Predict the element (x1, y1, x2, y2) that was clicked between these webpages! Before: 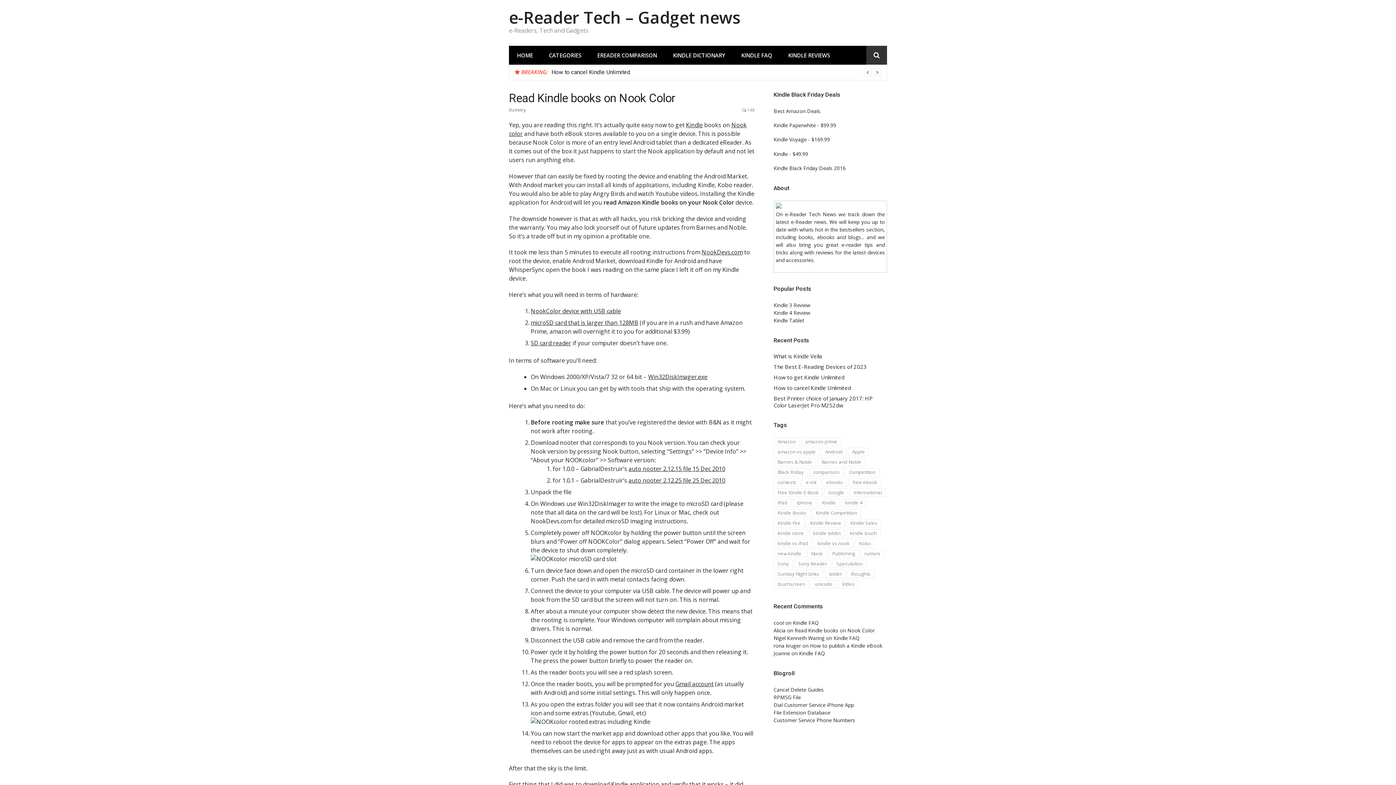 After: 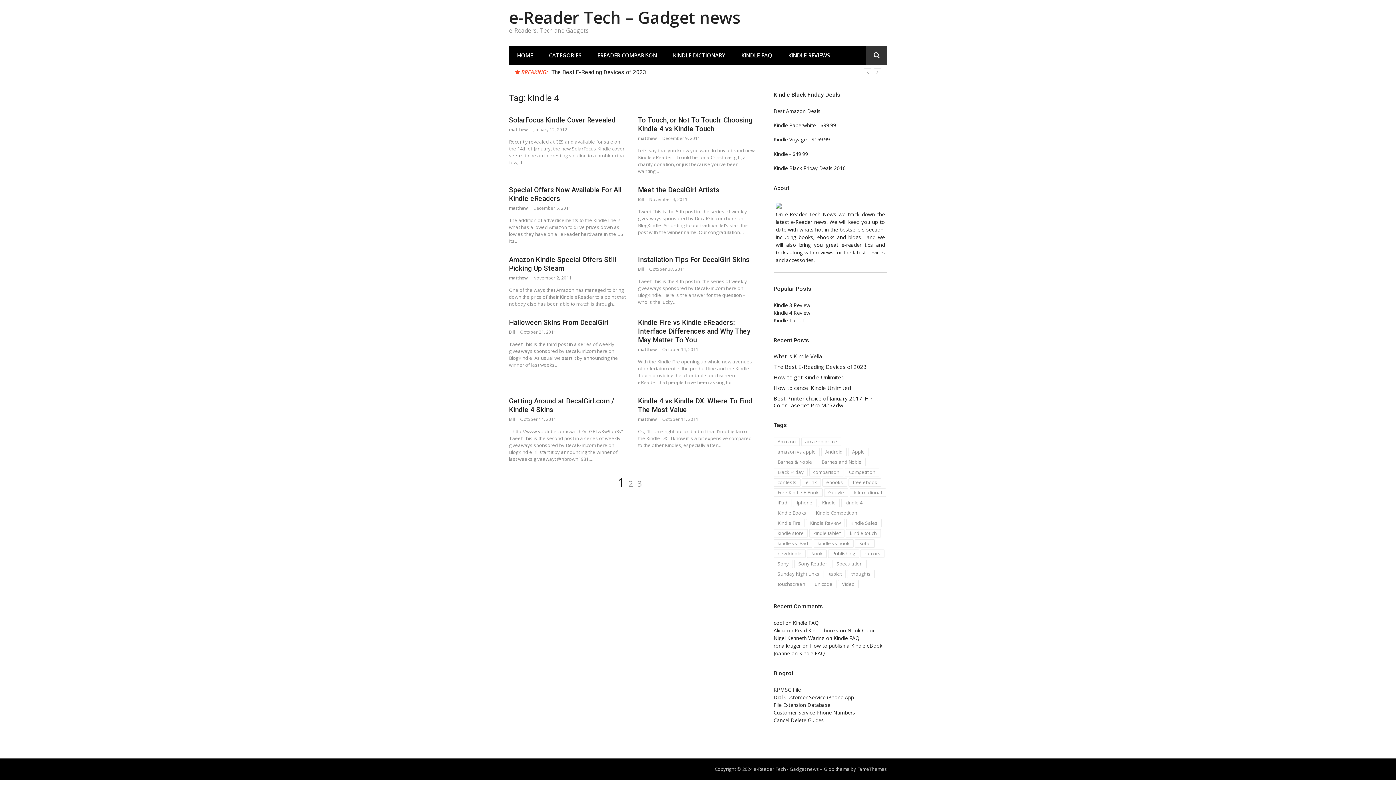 Action: label: kindle 4 (24 items) bbox: (841, 498, 866, 507)